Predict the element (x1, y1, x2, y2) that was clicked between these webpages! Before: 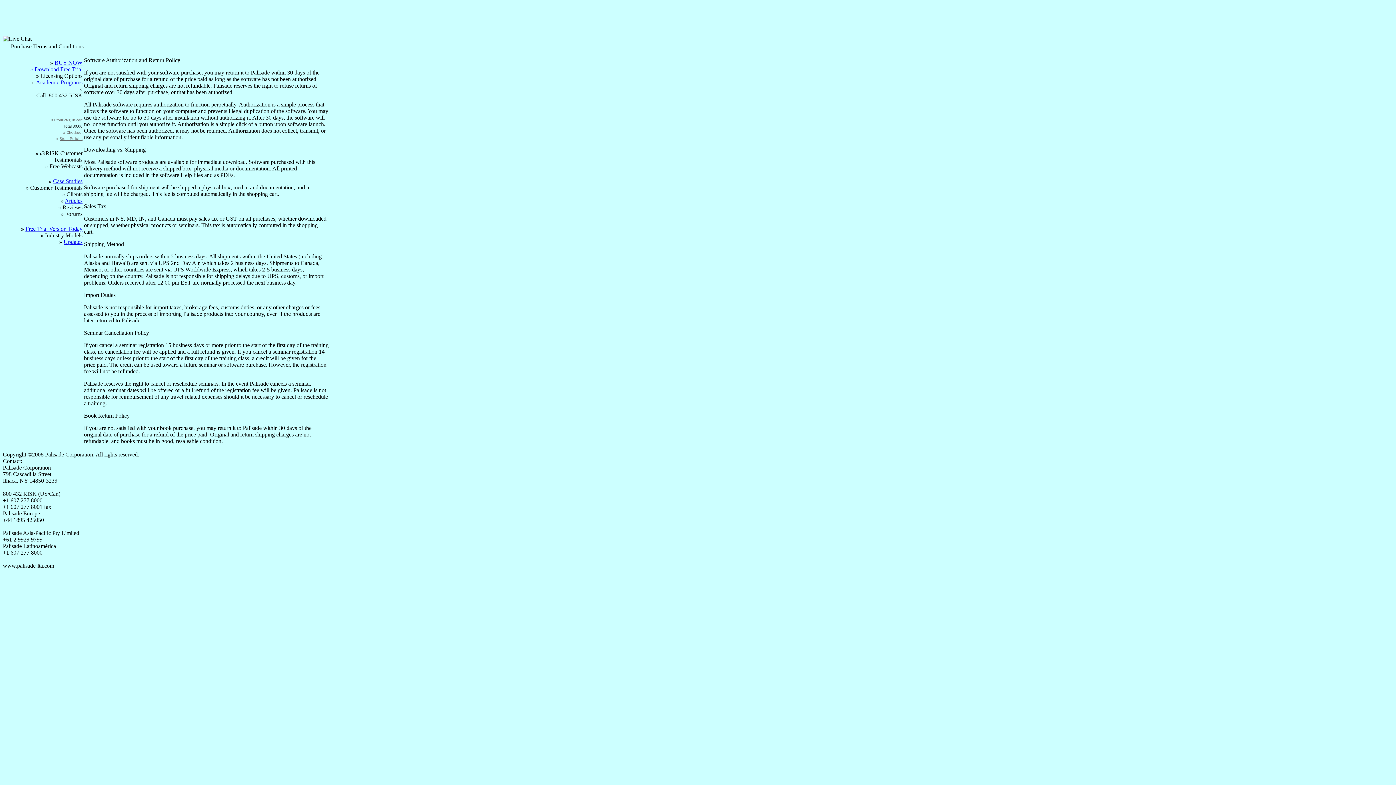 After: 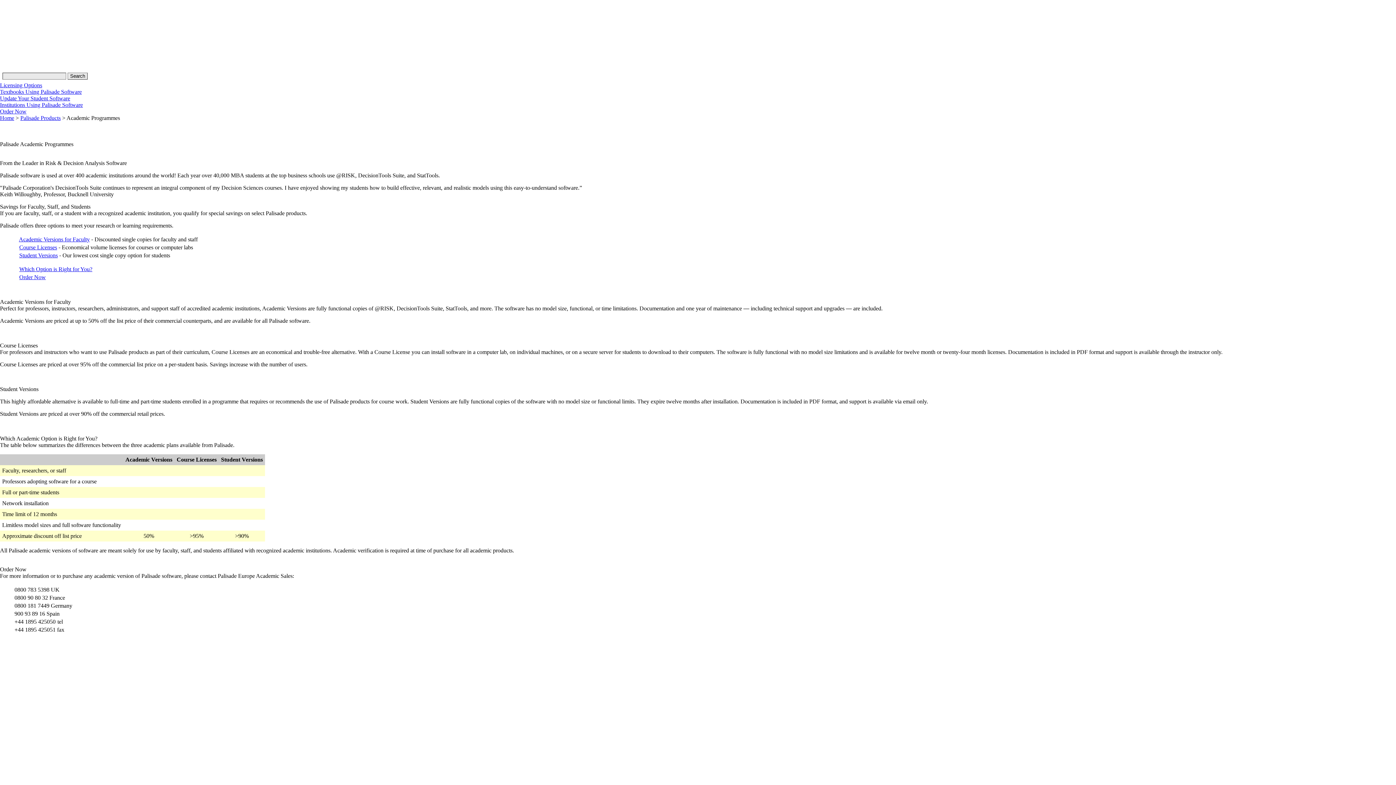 Action: bbox: (36, 79, 82, 85) label: Academic Programs